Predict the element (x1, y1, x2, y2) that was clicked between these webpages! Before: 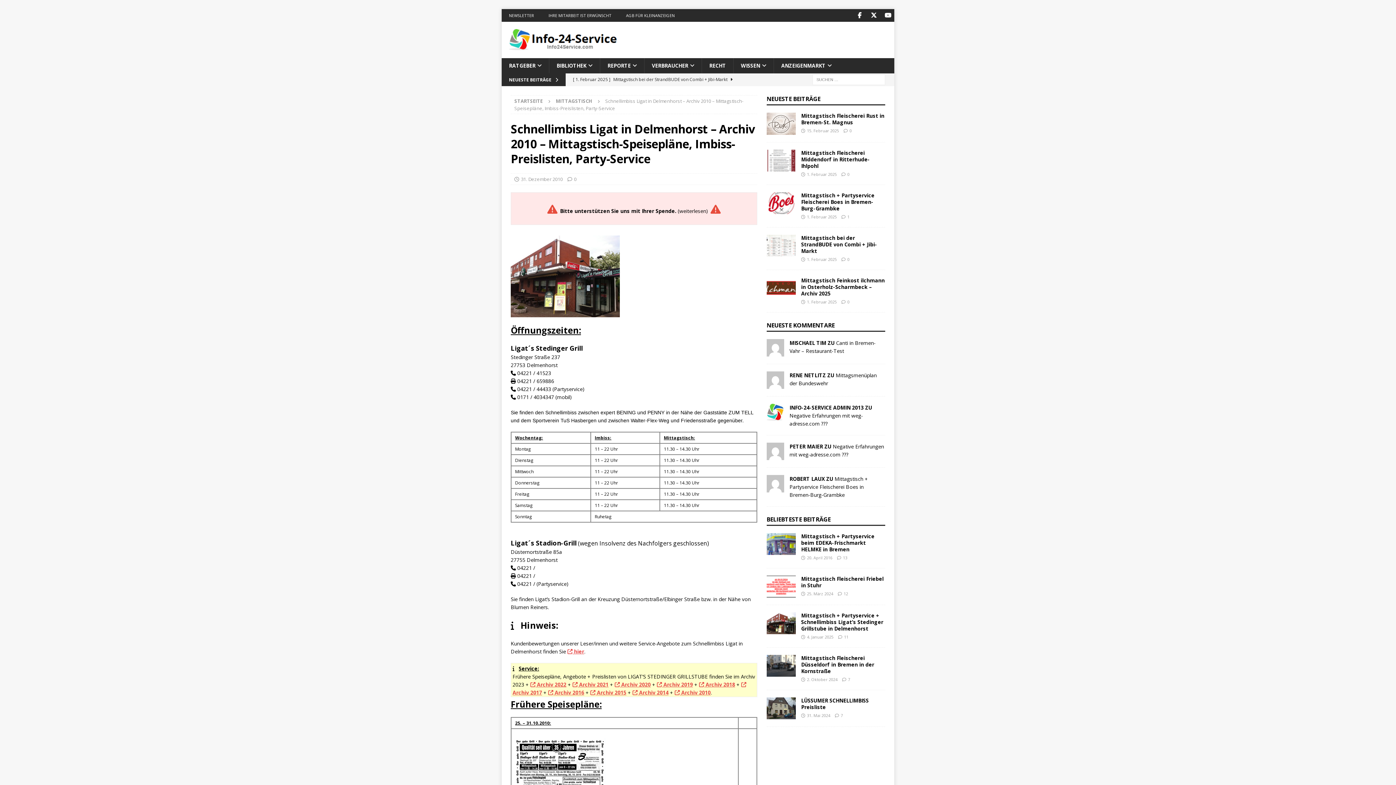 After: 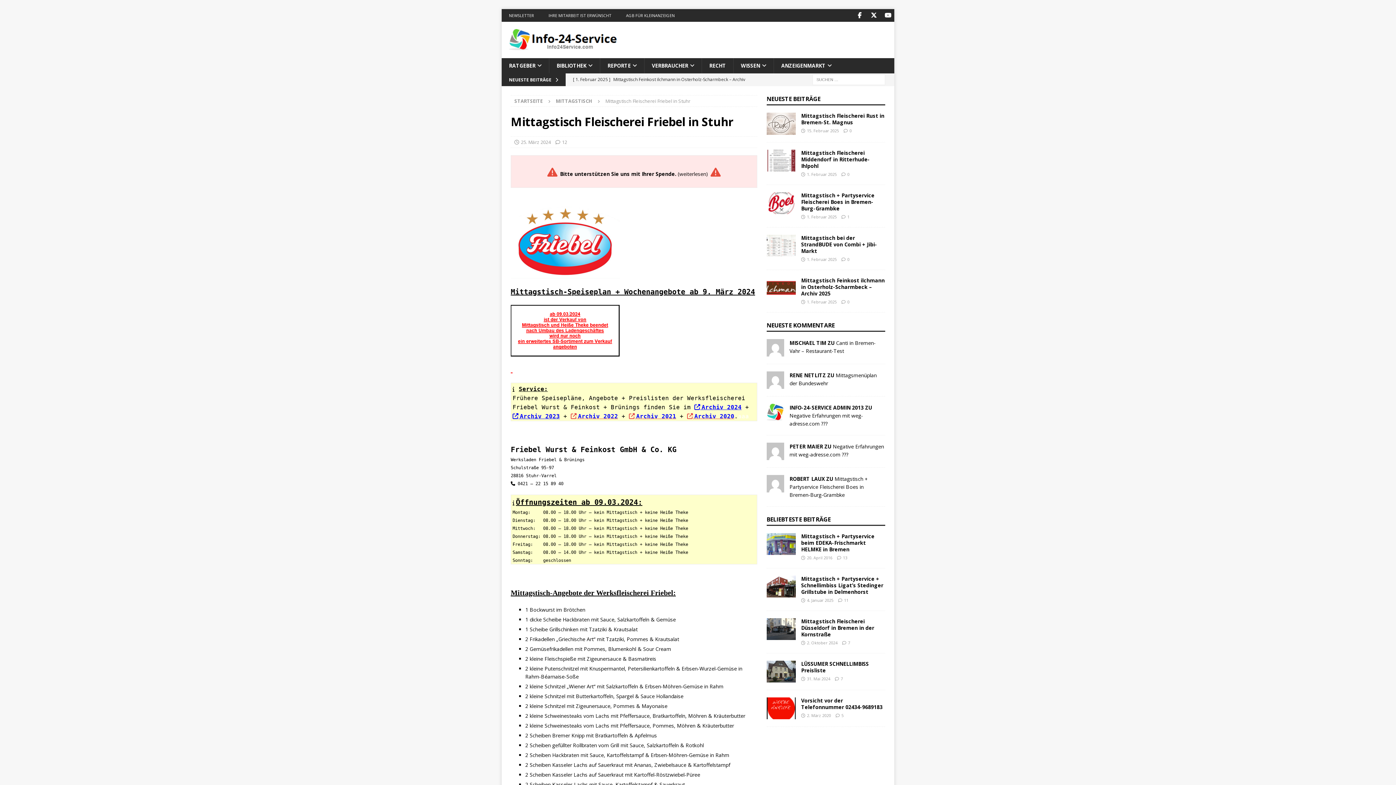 Action: bbox: (766, 576, 795, 597)